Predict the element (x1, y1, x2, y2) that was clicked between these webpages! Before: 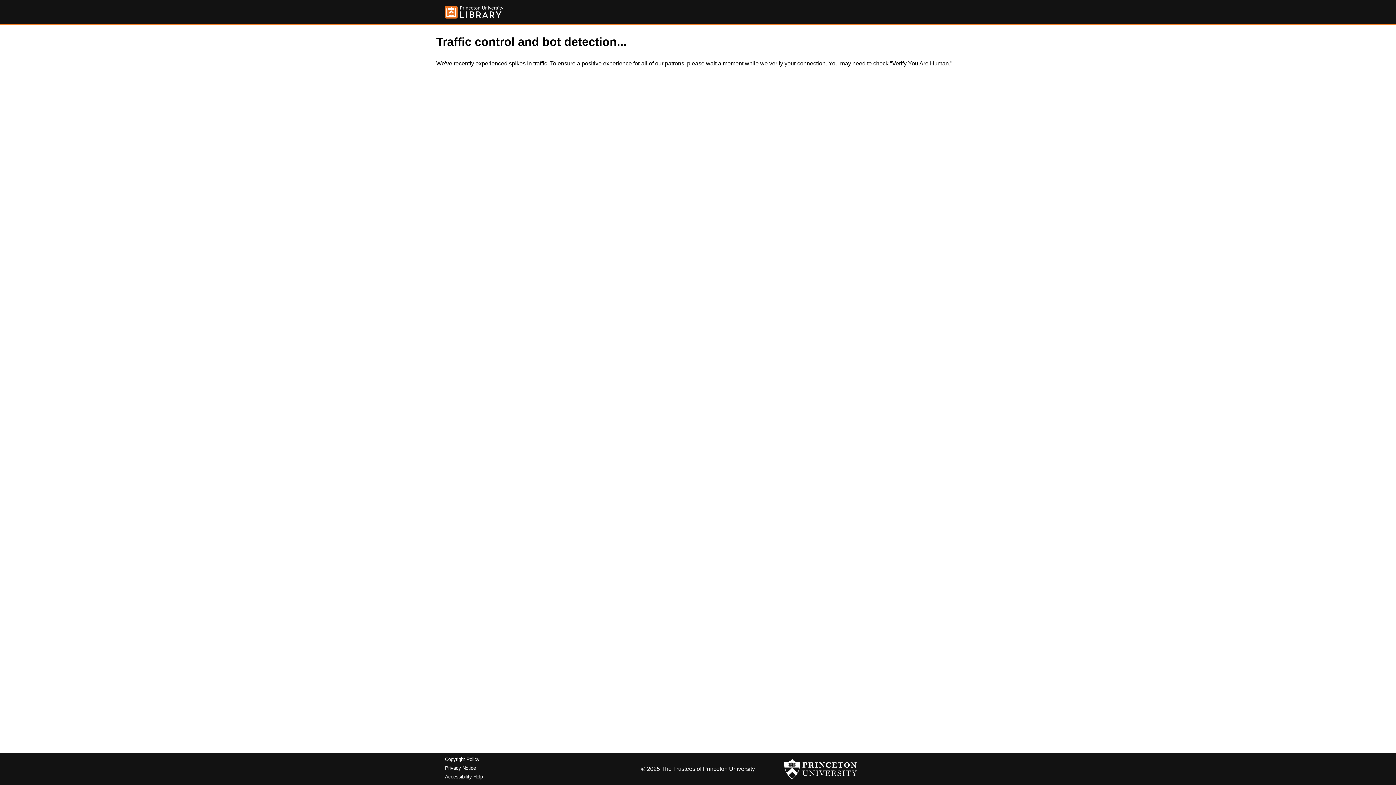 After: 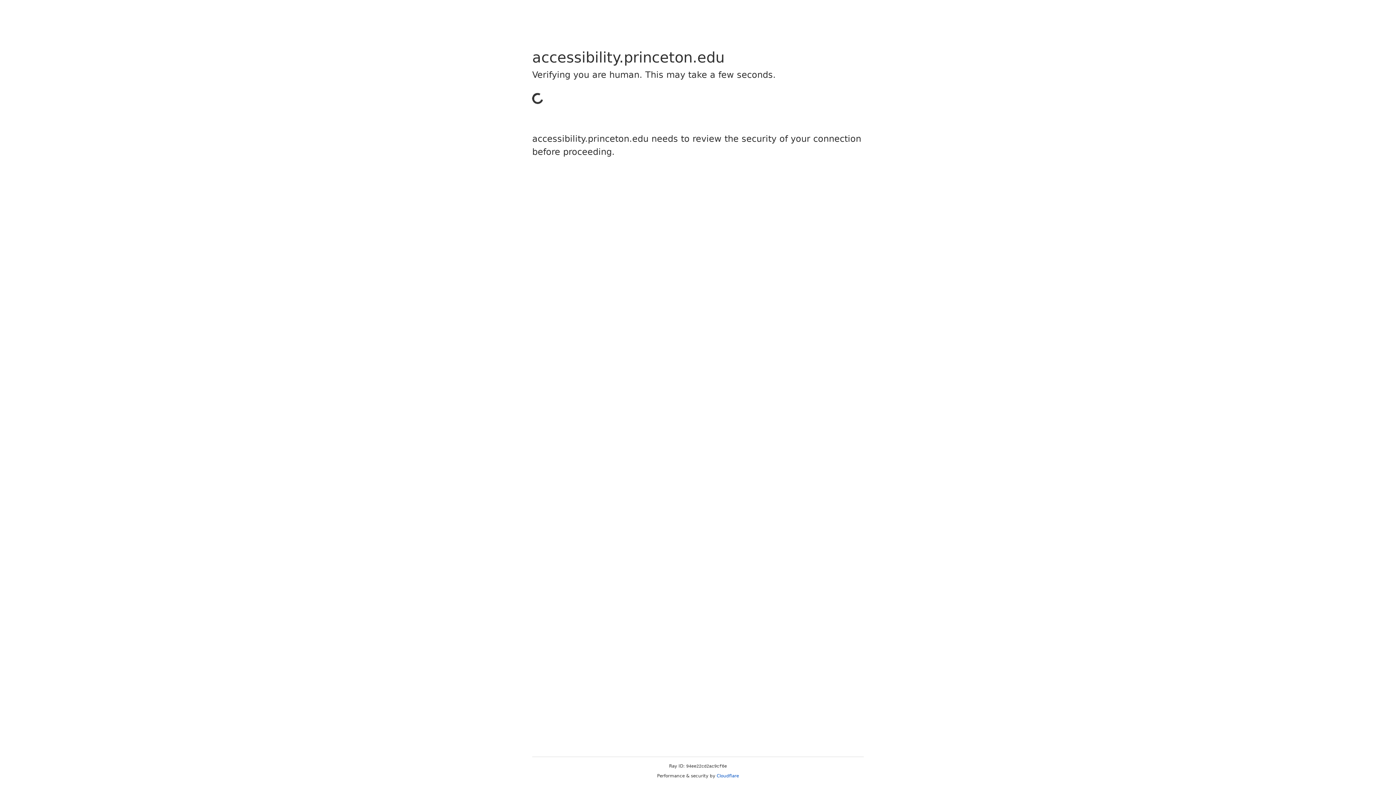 Action: bbox: (445, 774, 482, 779) label: Accessibility Help